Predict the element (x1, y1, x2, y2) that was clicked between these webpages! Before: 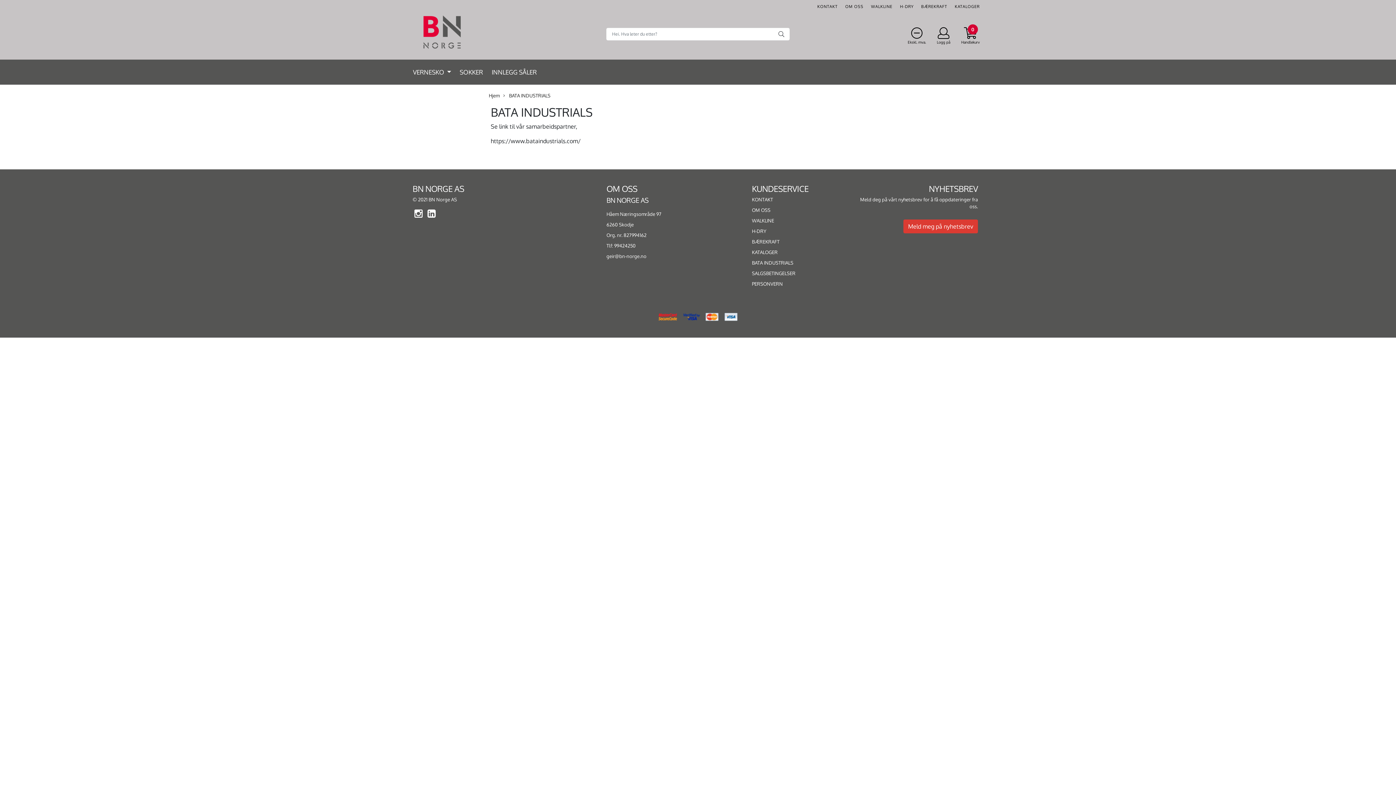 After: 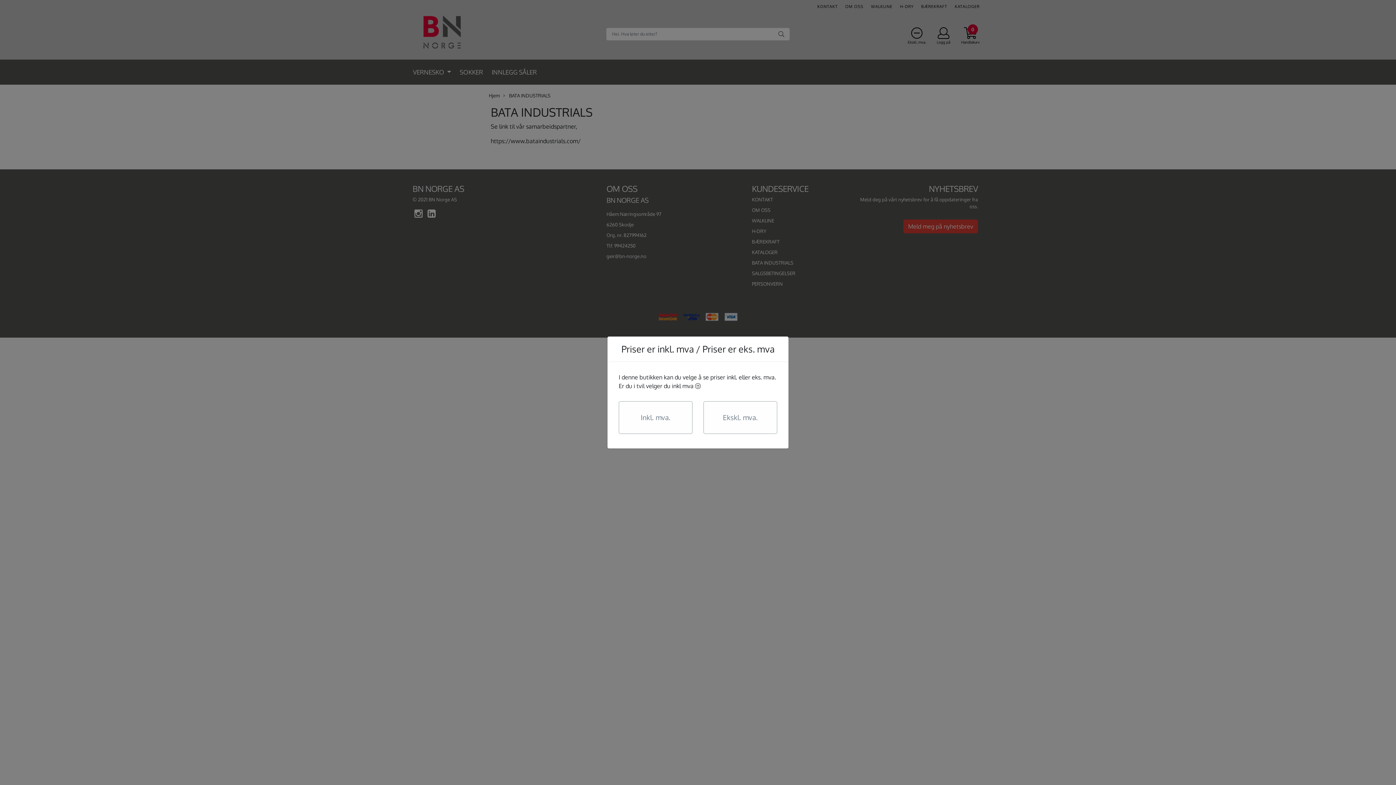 Action: bbox: (902, 27, 931, 44) label: Ekskl. mva.